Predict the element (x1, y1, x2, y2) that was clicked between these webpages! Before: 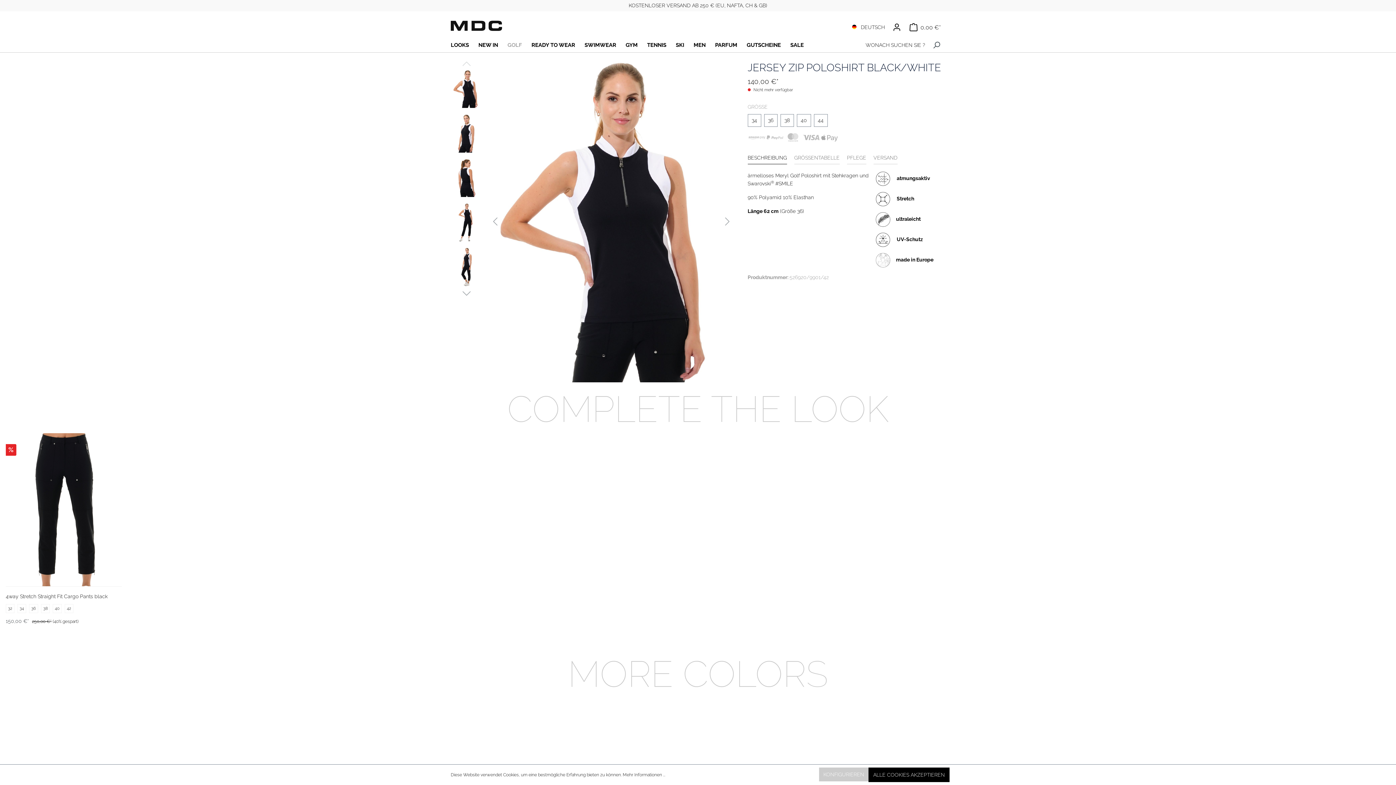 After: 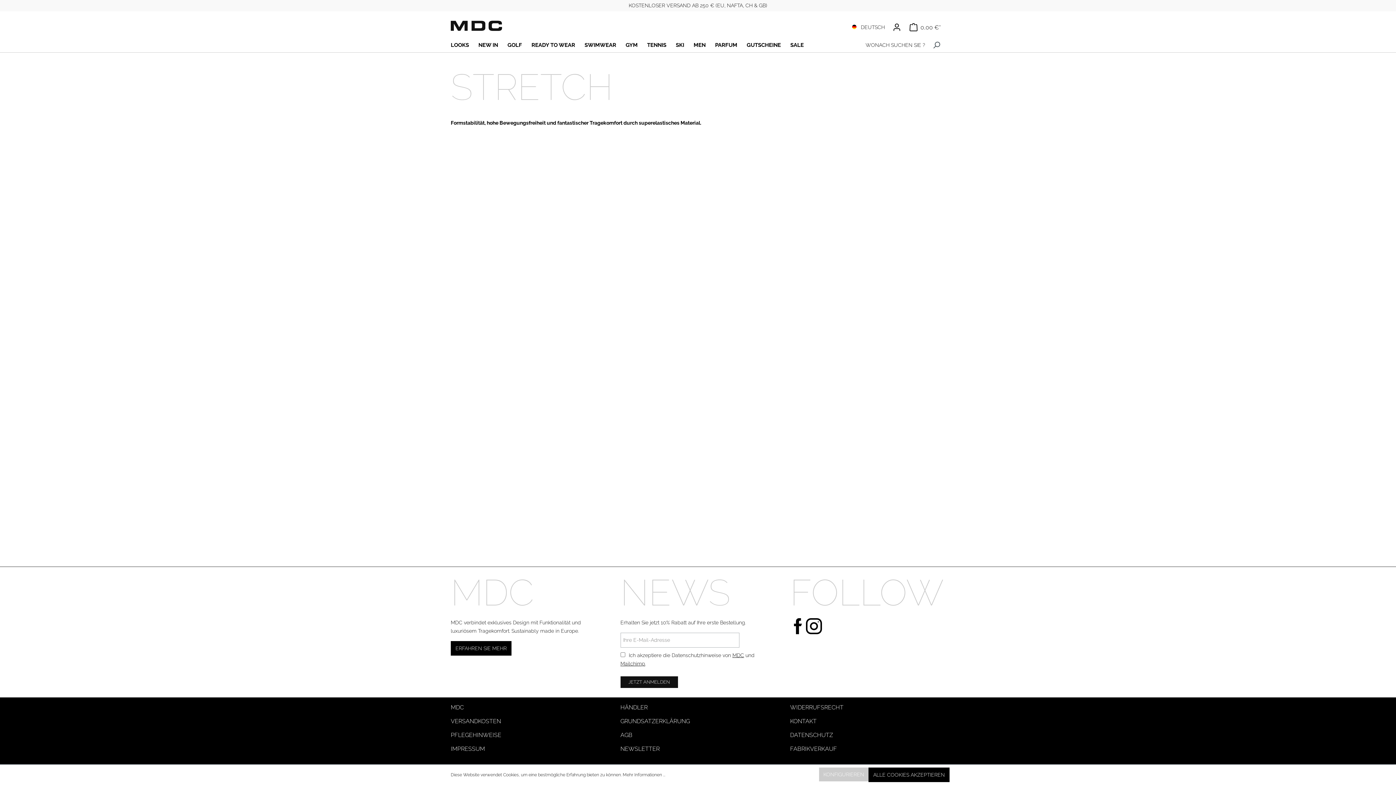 Action: bbox: (875, 216, 894, 222)